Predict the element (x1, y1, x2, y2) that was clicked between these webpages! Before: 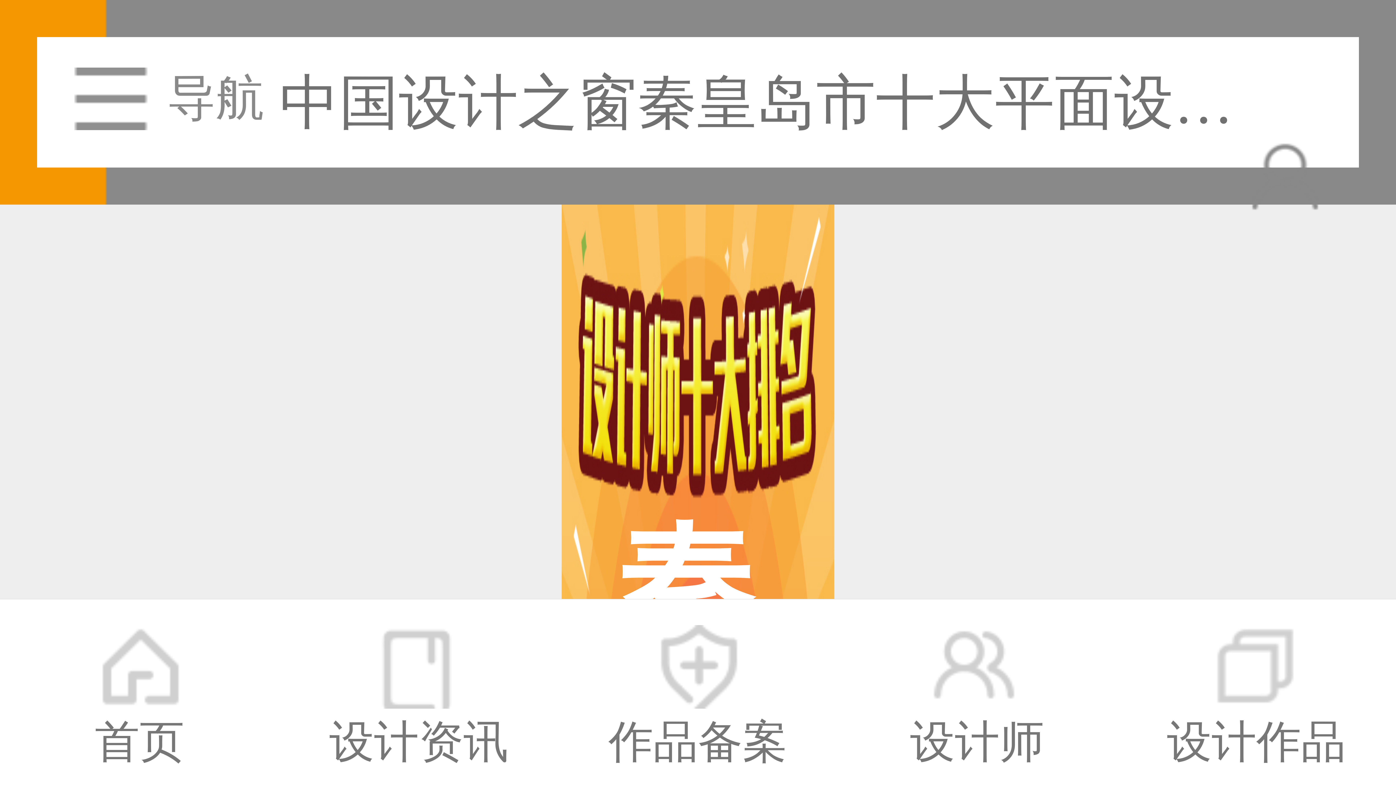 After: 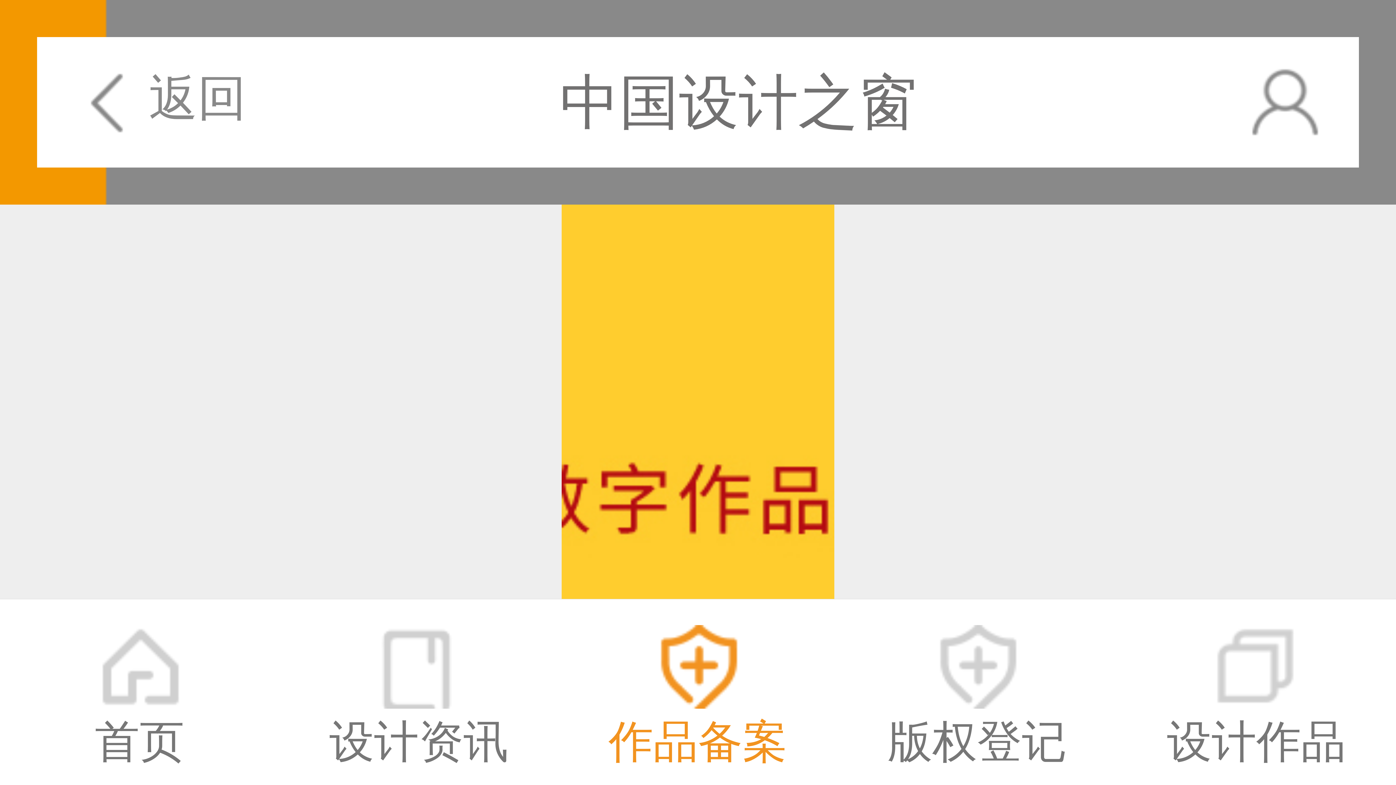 Action: label: 作品备案 bbox: (558, 599, 837, 897)